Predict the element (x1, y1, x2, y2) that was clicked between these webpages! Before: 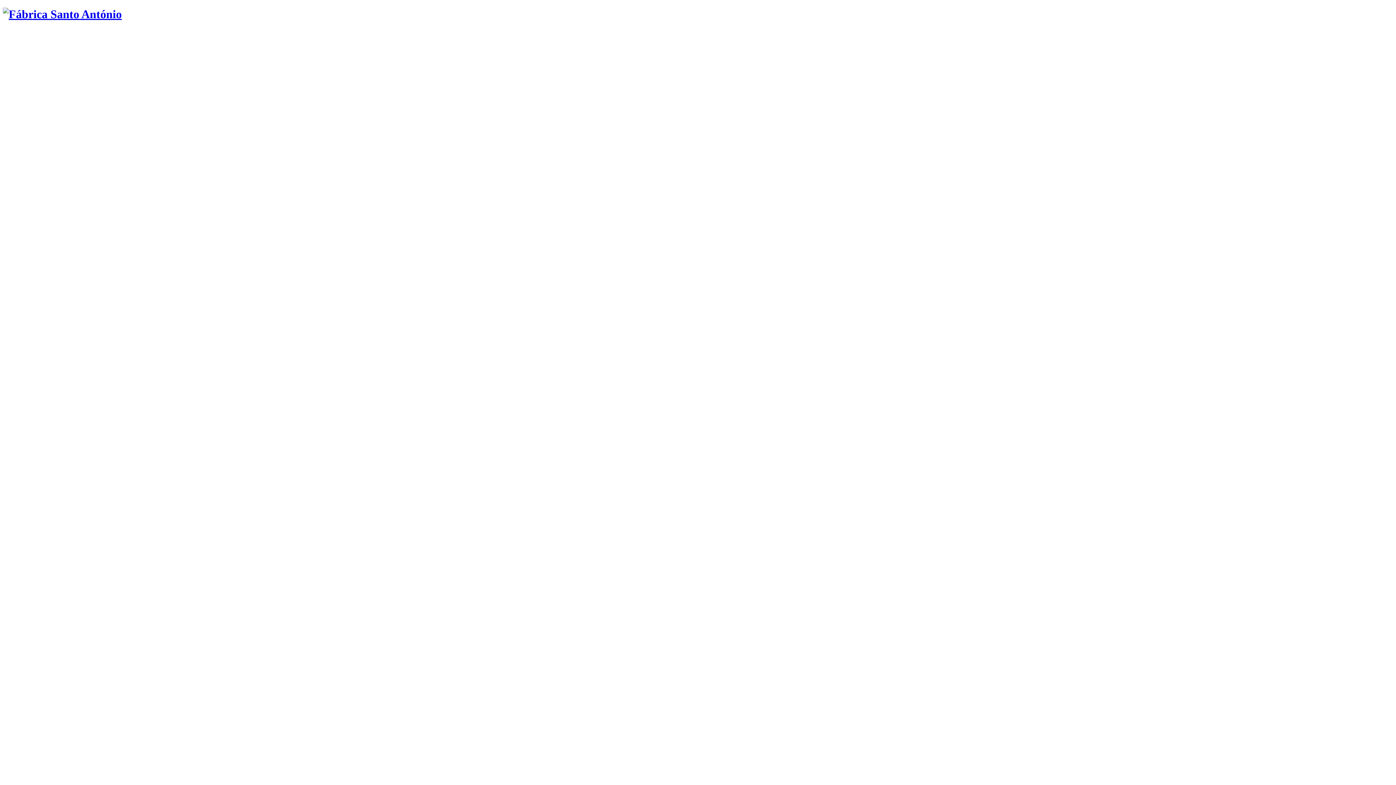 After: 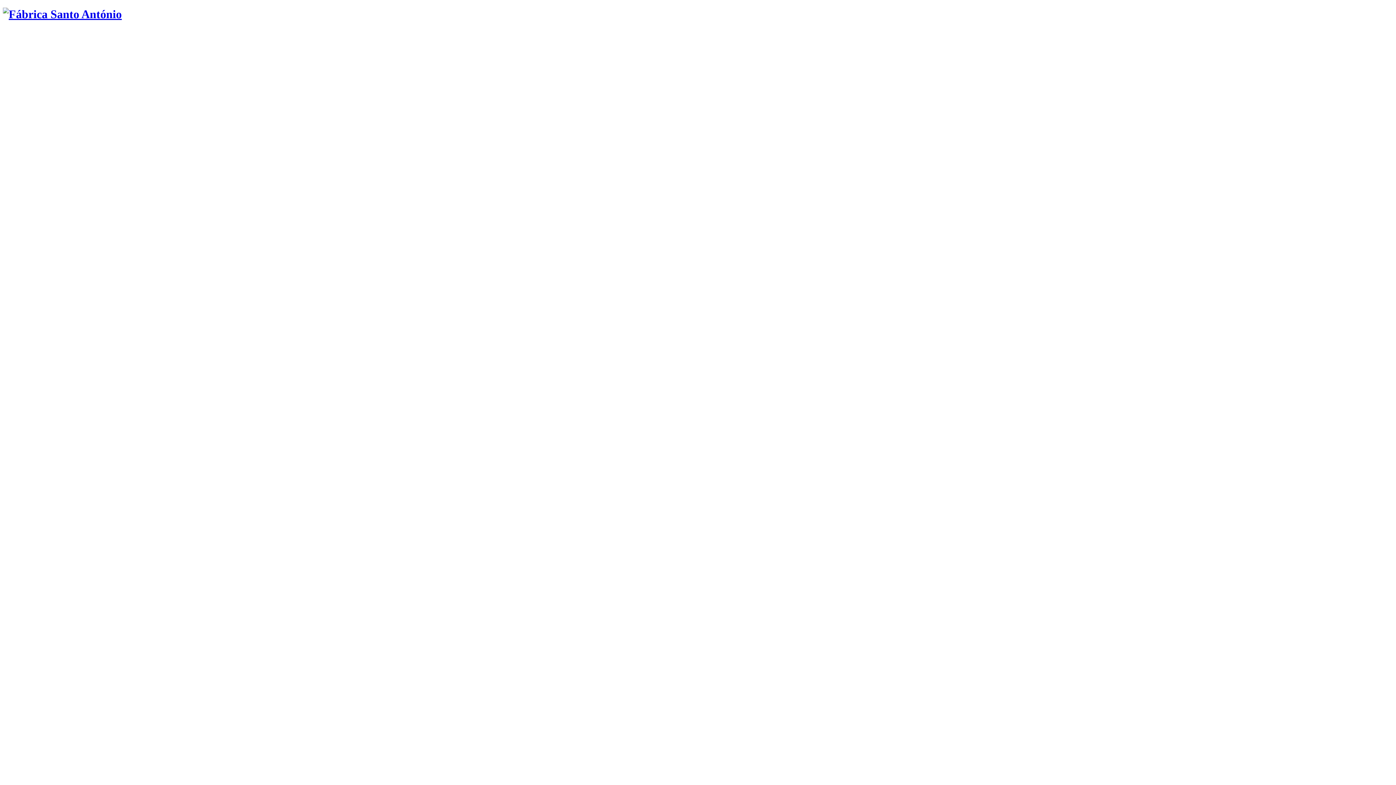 Action: bbox: (2, 7, 121, 20)